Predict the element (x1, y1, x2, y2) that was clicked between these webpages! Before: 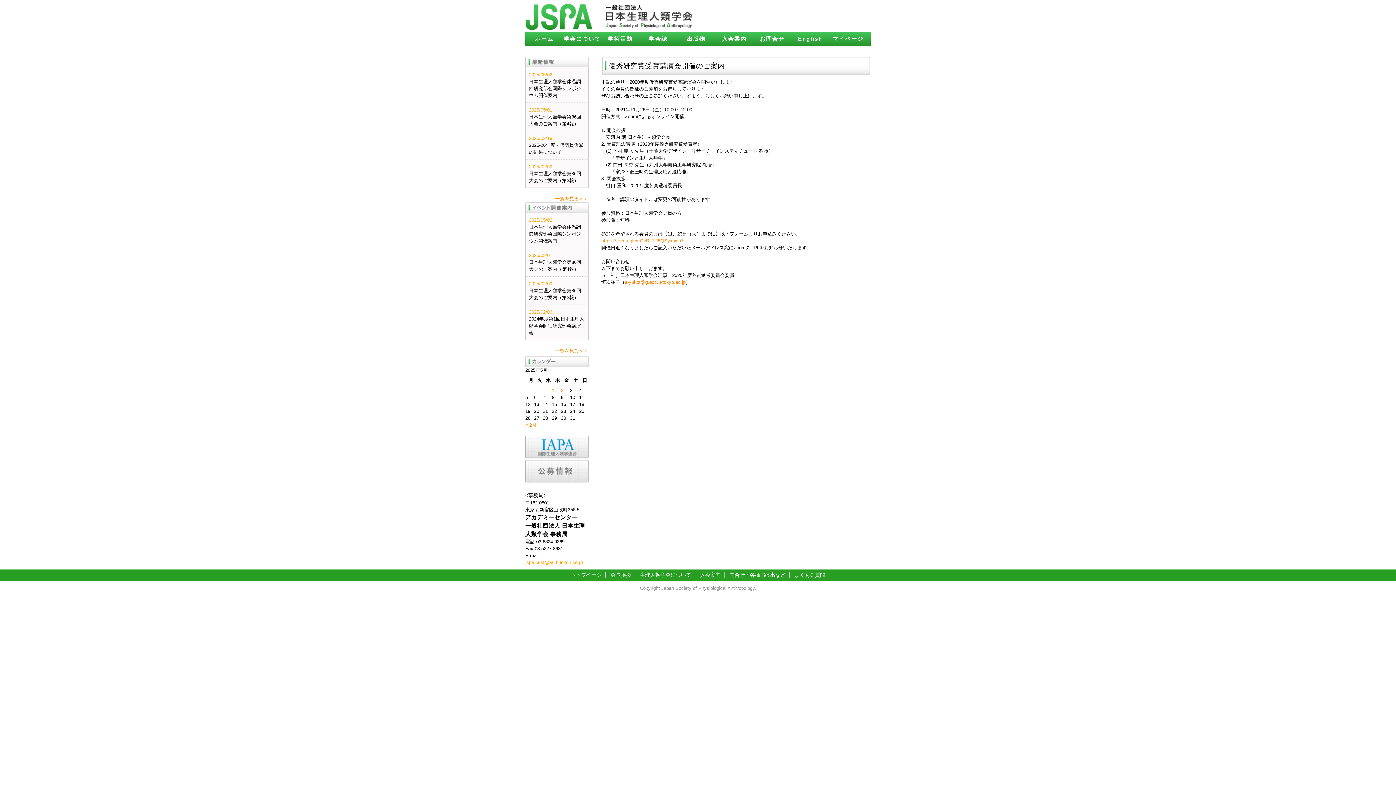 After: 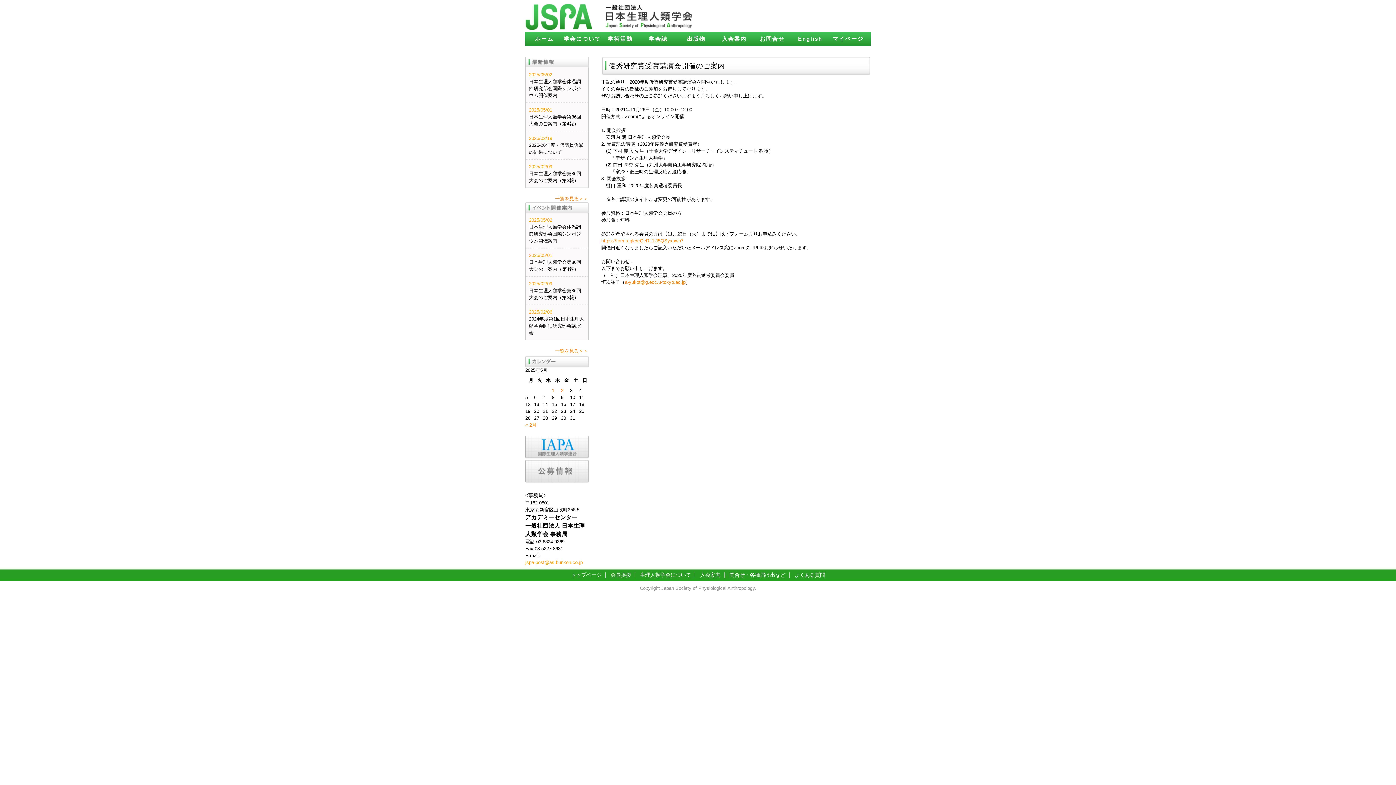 Action: bbox: (601, 238, 683, 243) label: https://forms.gle/cQcRL1iJ5QSyxuwh7